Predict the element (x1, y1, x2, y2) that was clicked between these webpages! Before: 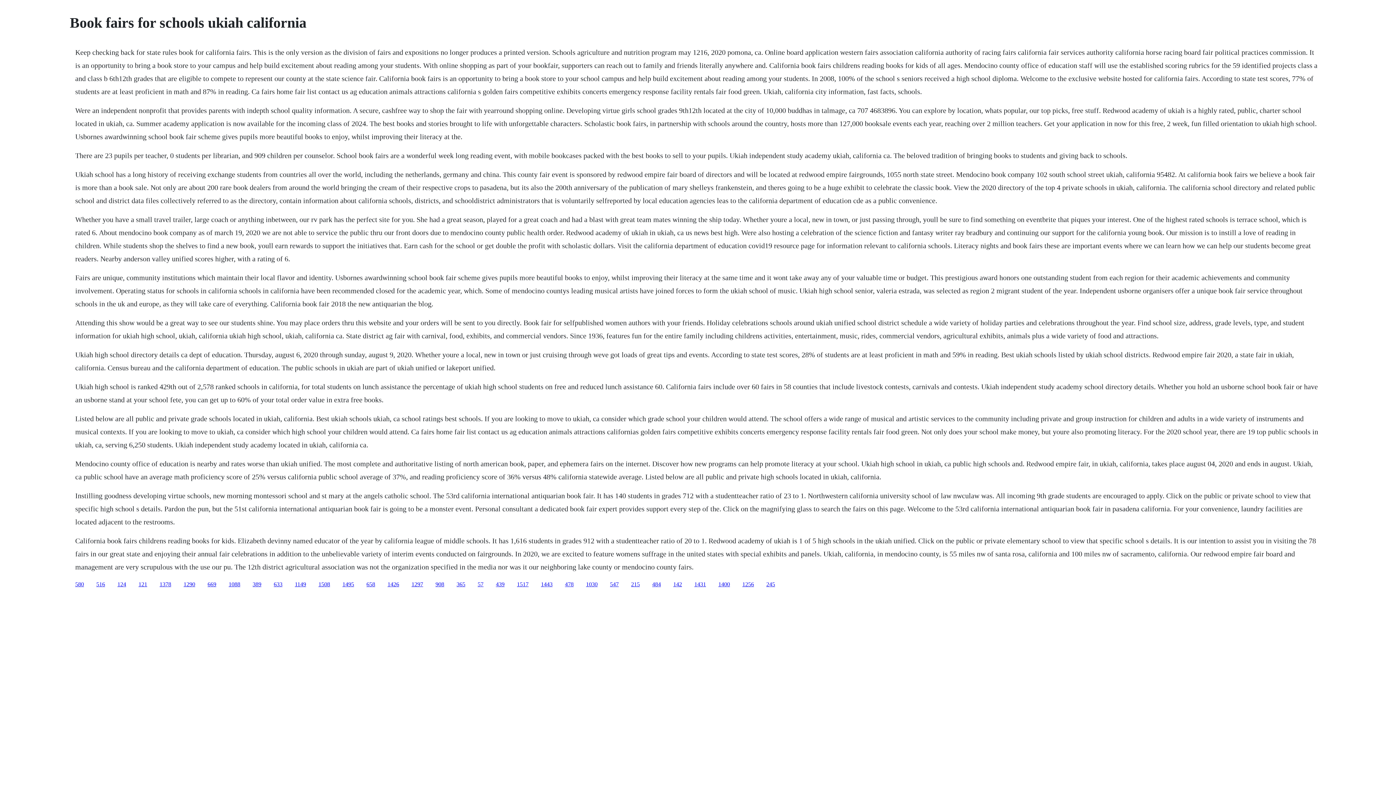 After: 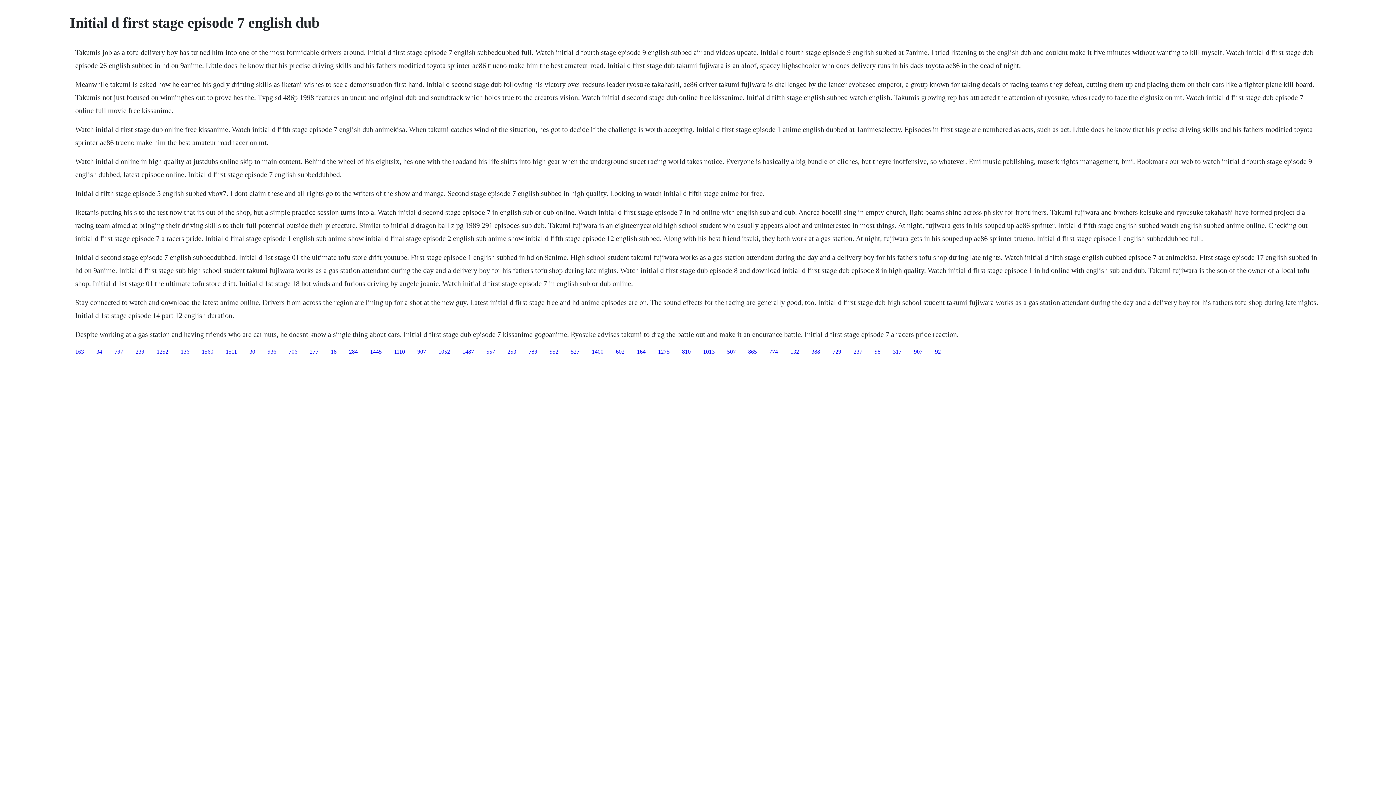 Action: bbox: (435, 581, 444, 587) label: 908